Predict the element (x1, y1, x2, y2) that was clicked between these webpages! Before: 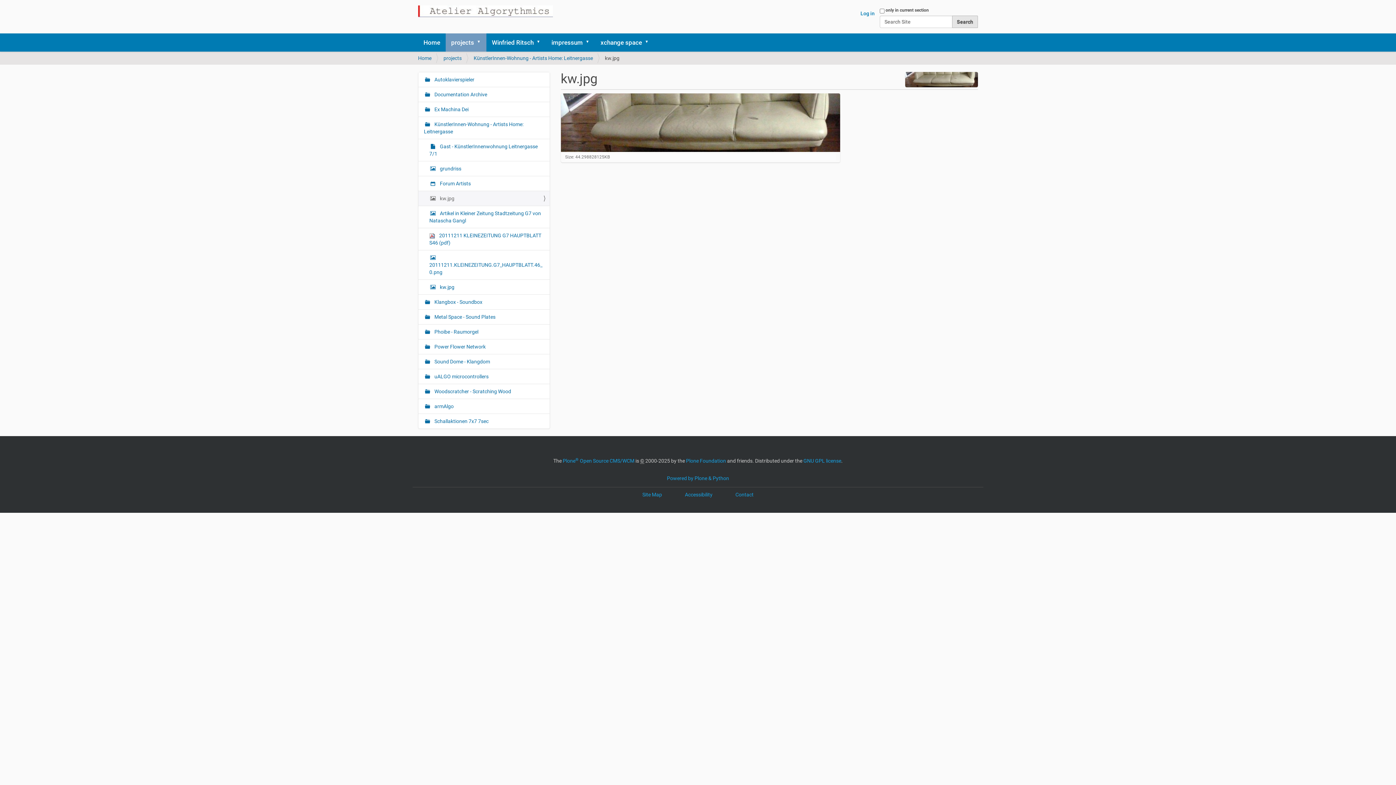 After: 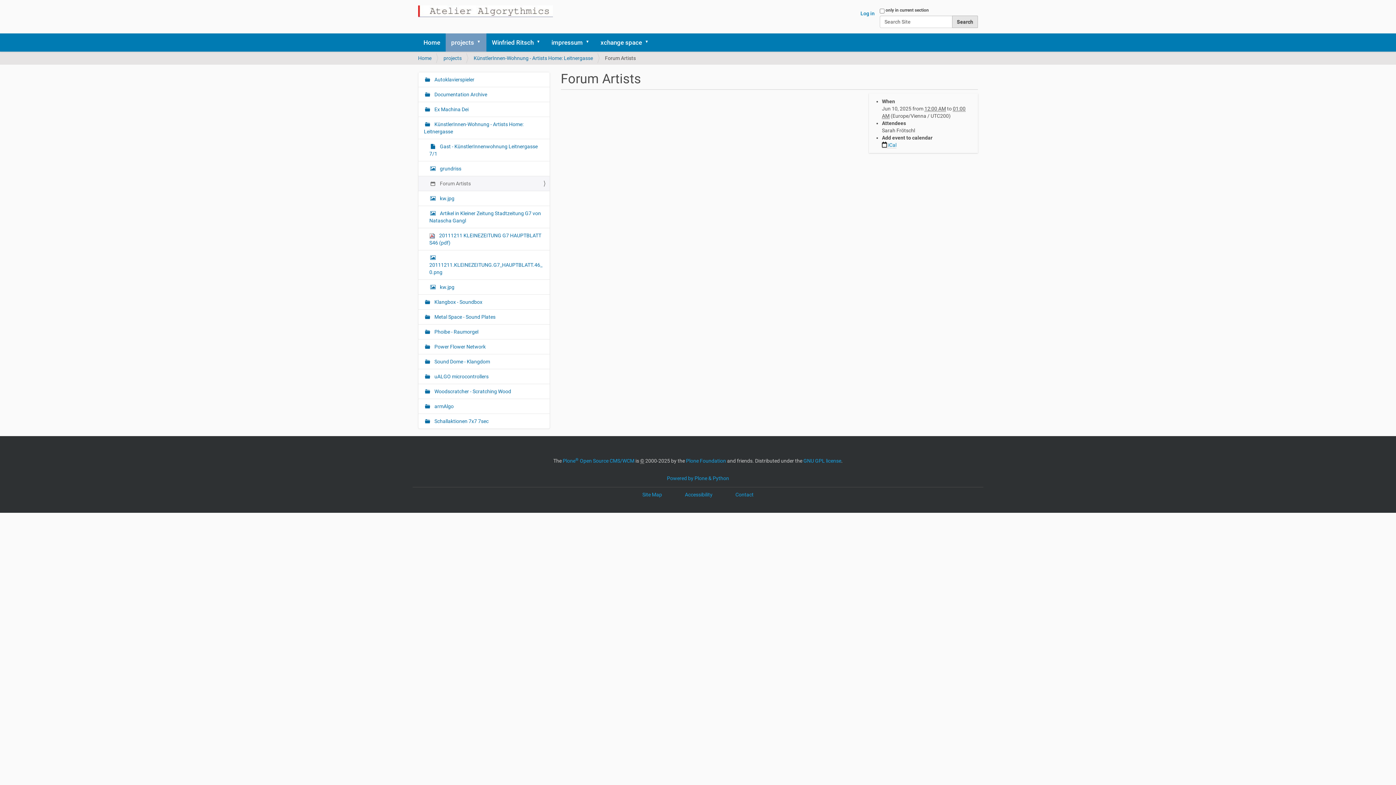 Action: label:  Forum Artists bbox: (418, 176, 549, 190)